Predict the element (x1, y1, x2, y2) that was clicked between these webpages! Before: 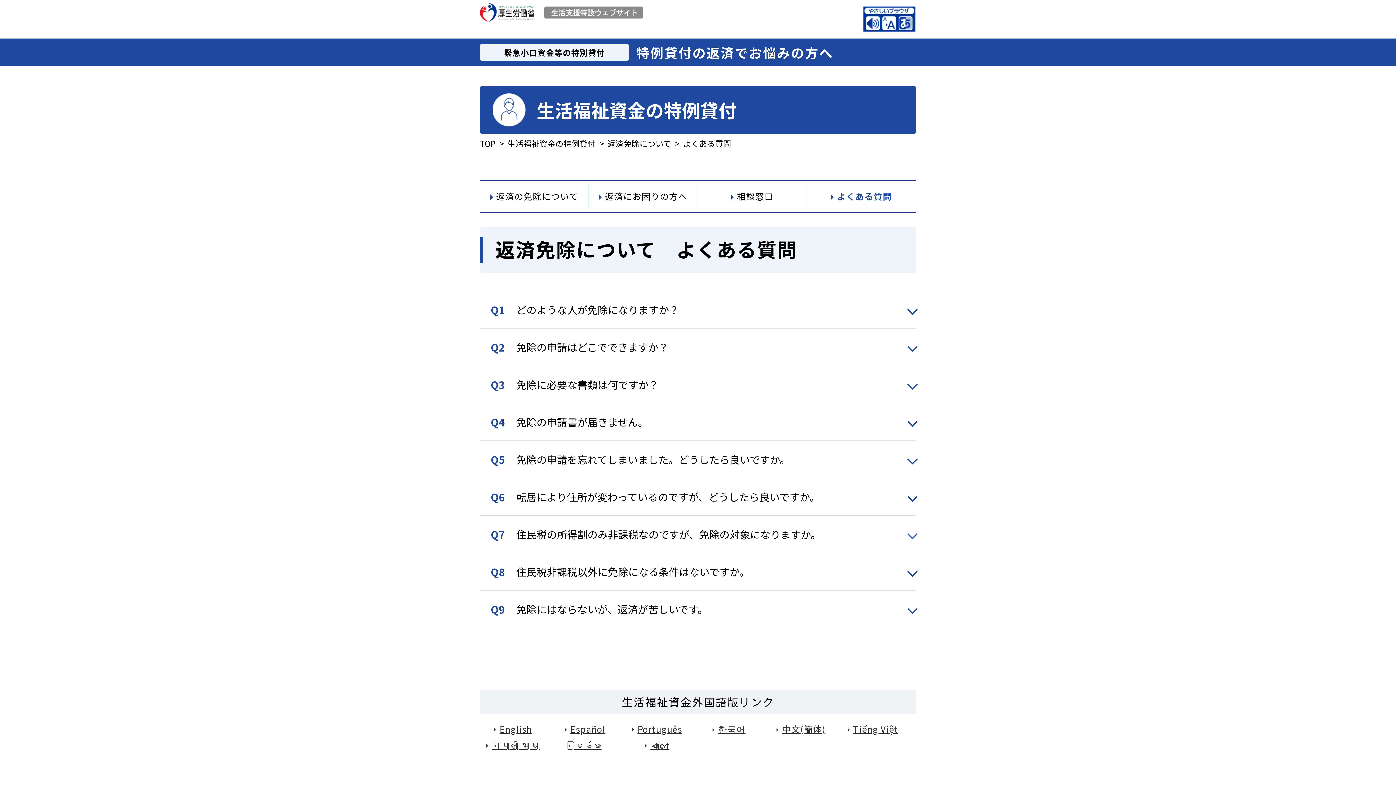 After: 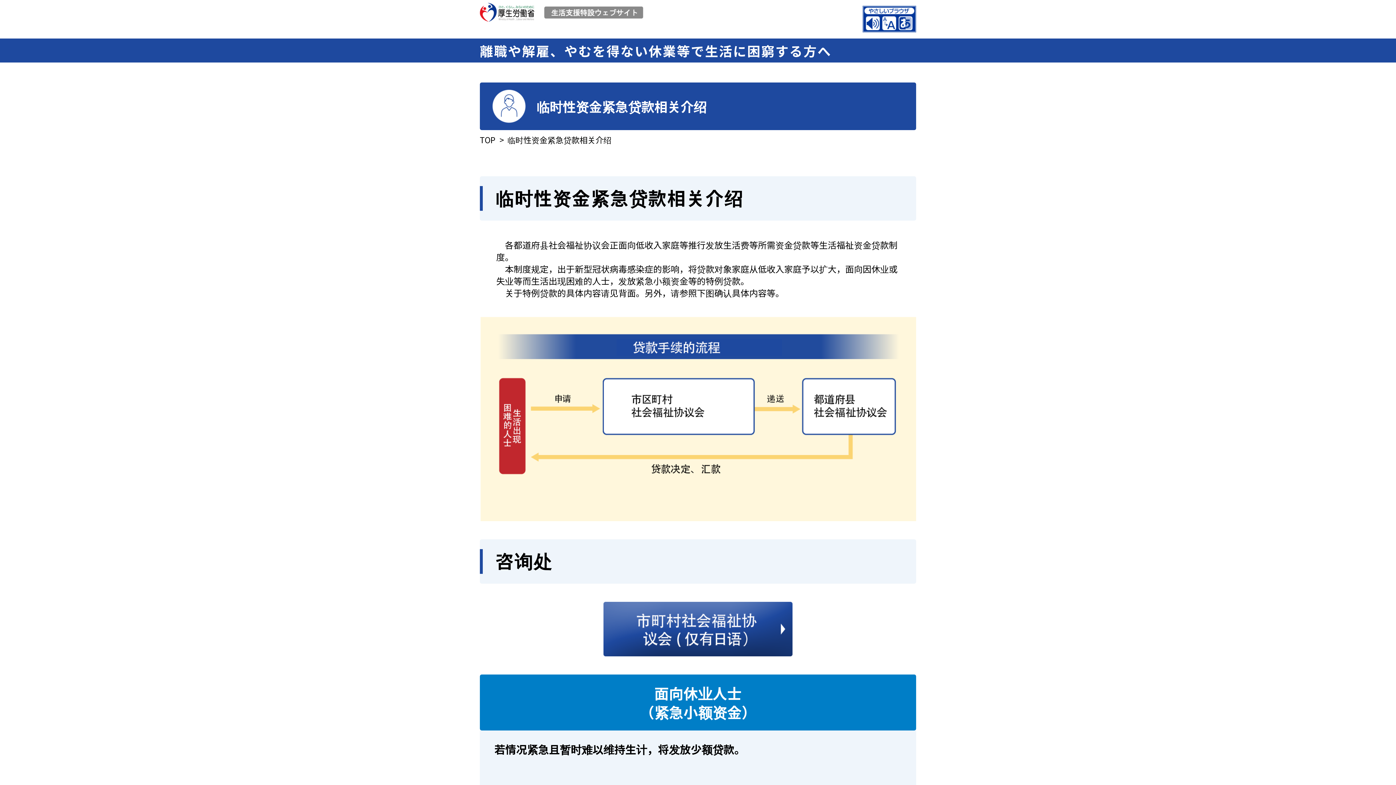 Action: label: 中文(簡体) bbox: (782, 722, 825, 735)